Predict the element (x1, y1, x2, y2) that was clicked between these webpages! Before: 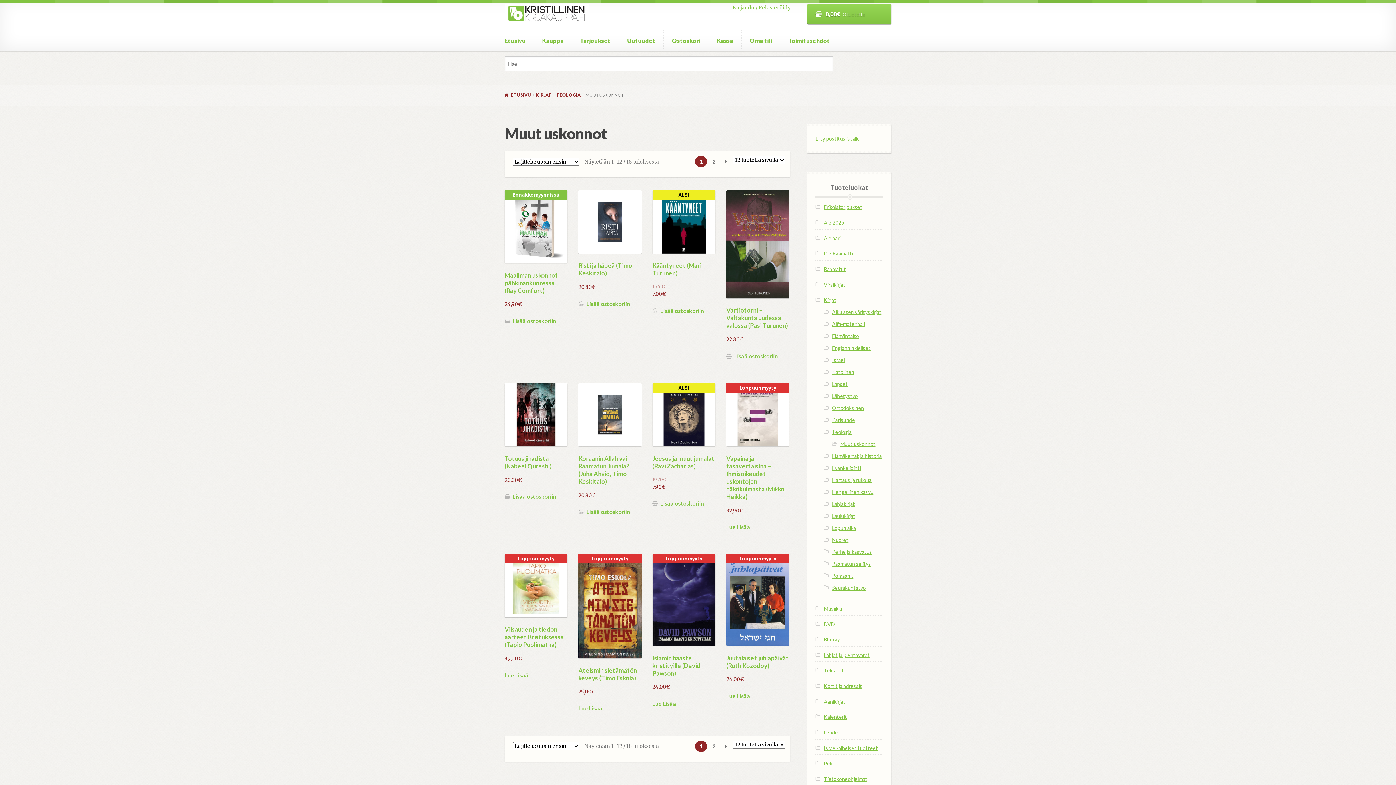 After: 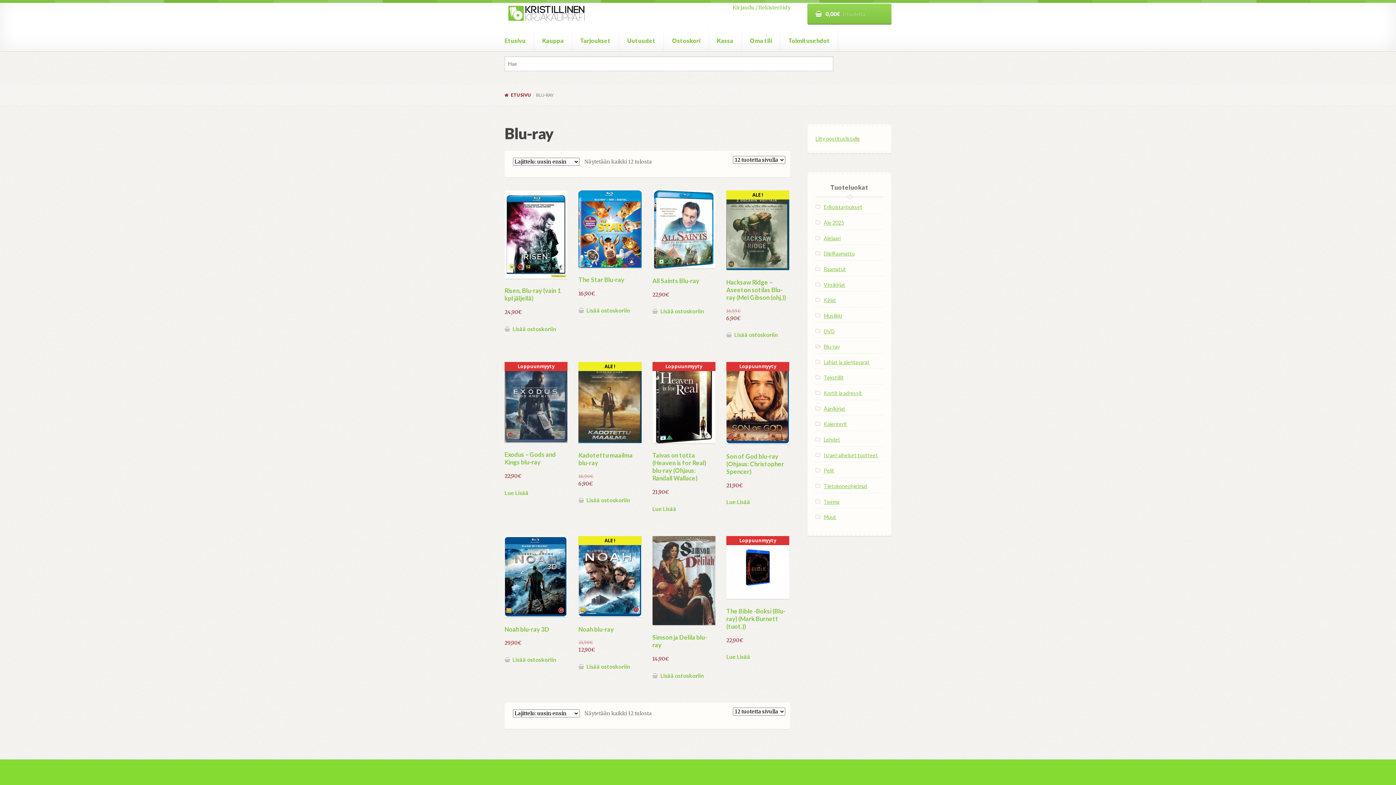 Action: bbox: (823, 636, 839, 642) label: Blu-ray